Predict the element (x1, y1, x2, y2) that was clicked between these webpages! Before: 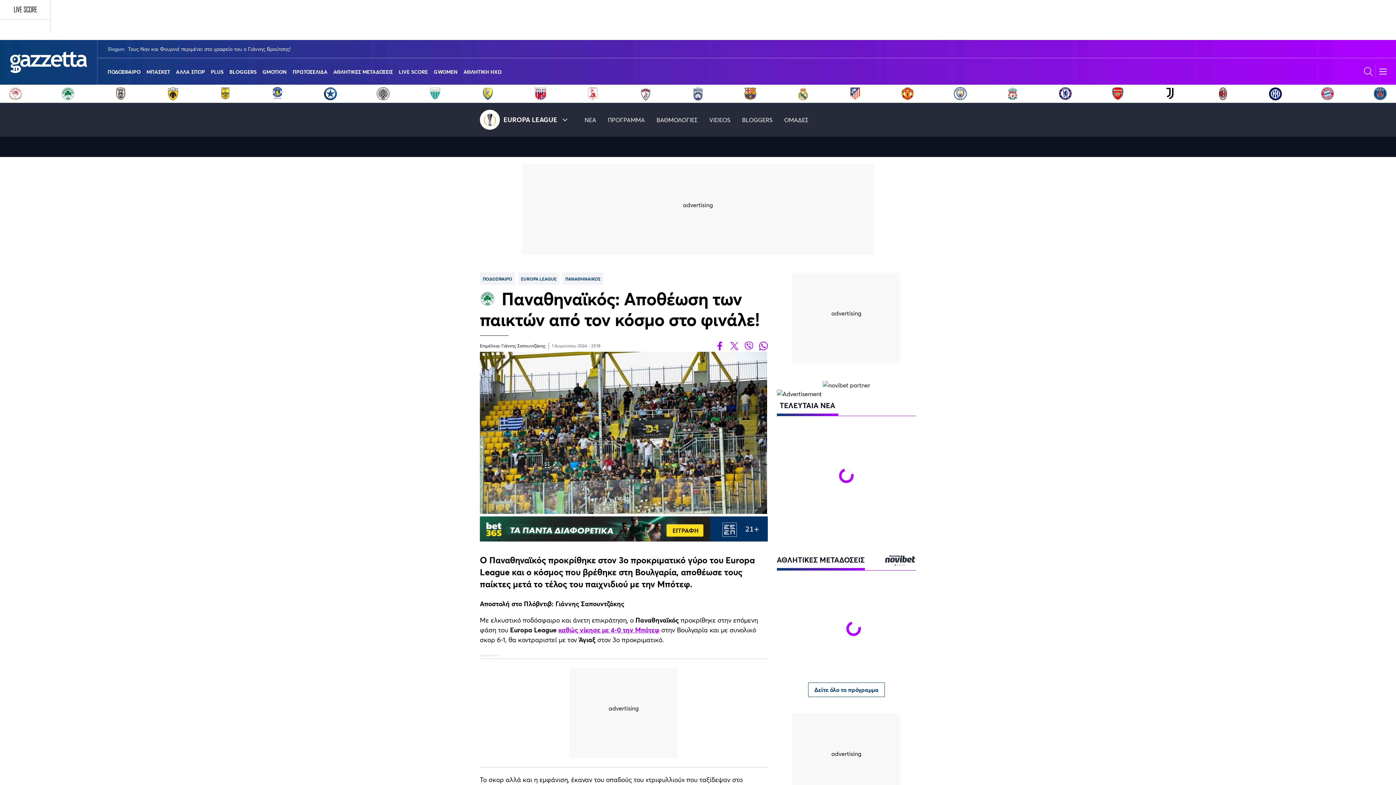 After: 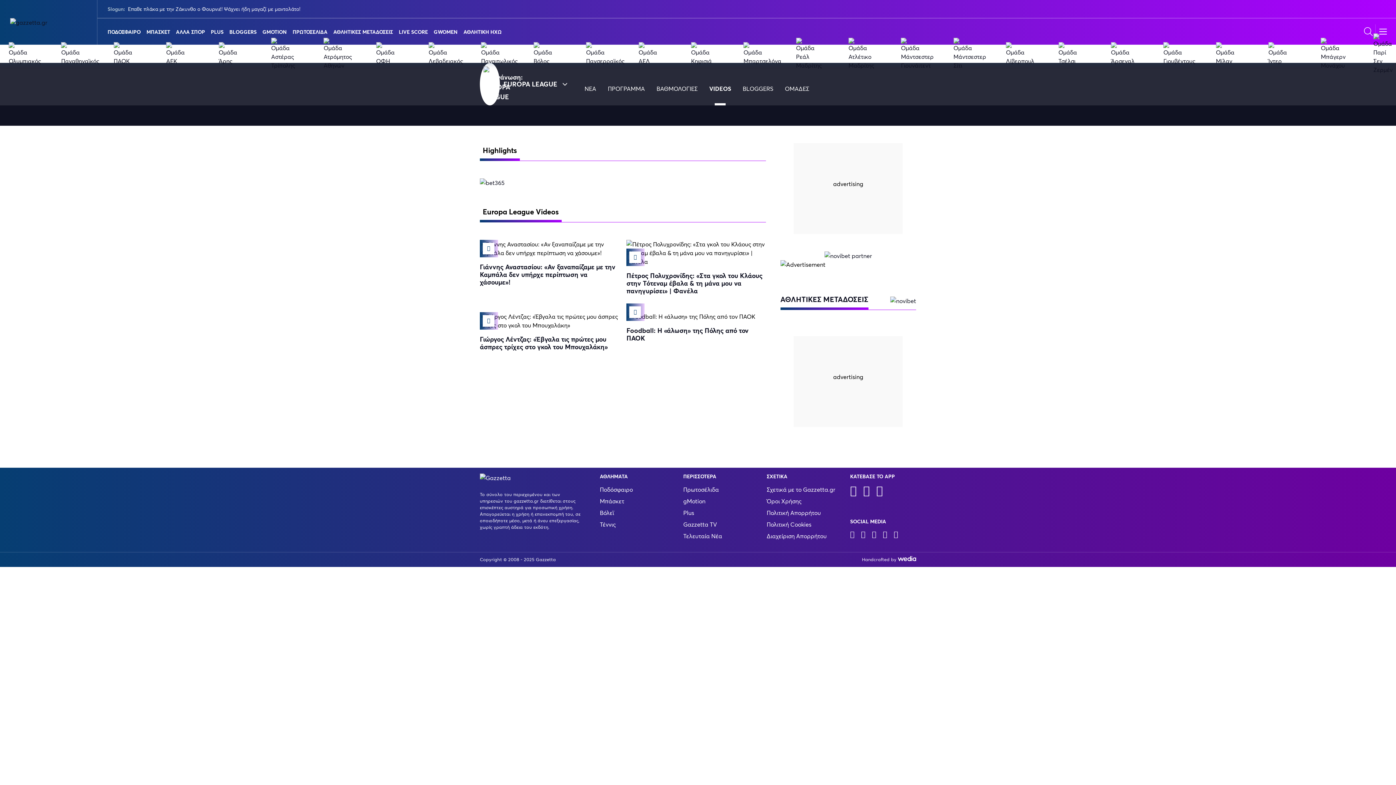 Action: label: VIDEOS bbox: (709, 102, 730, 136)